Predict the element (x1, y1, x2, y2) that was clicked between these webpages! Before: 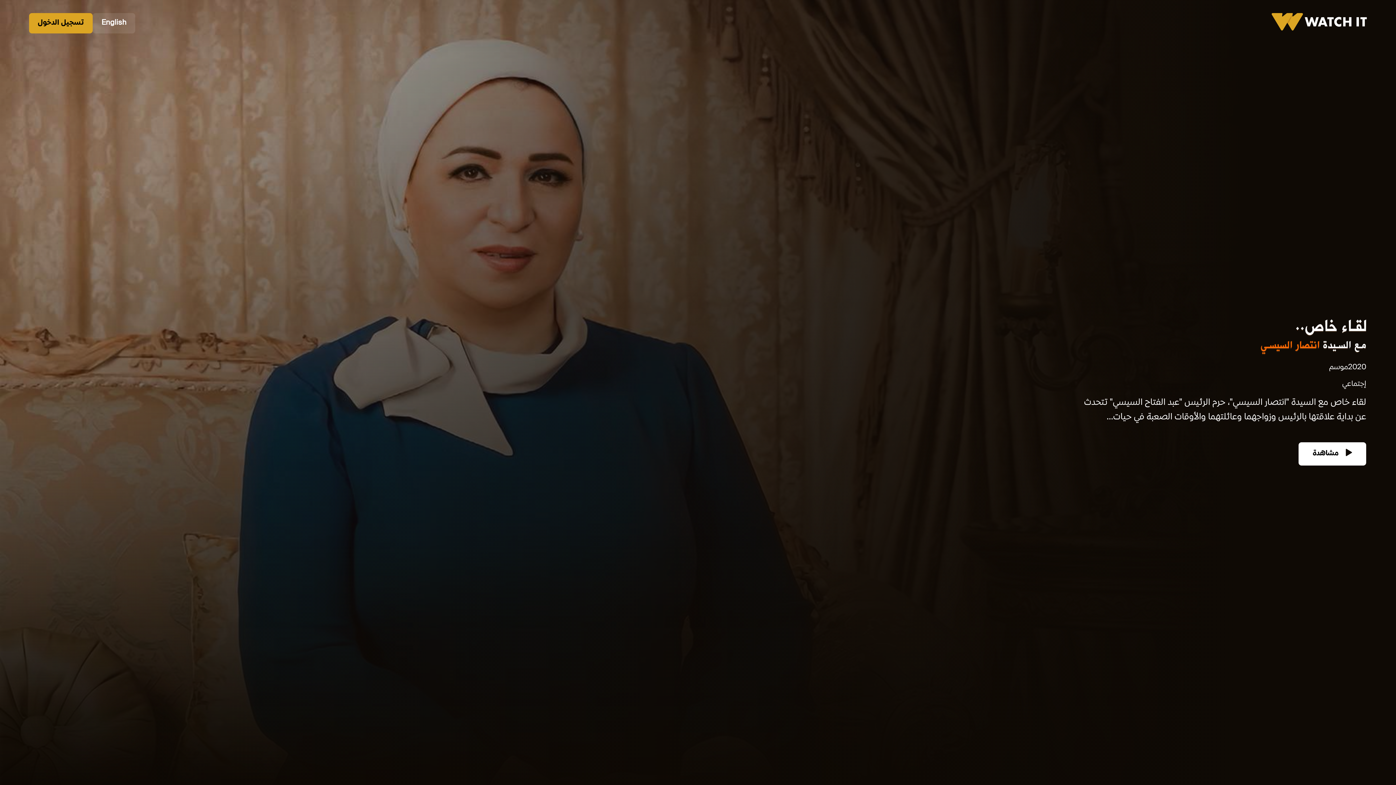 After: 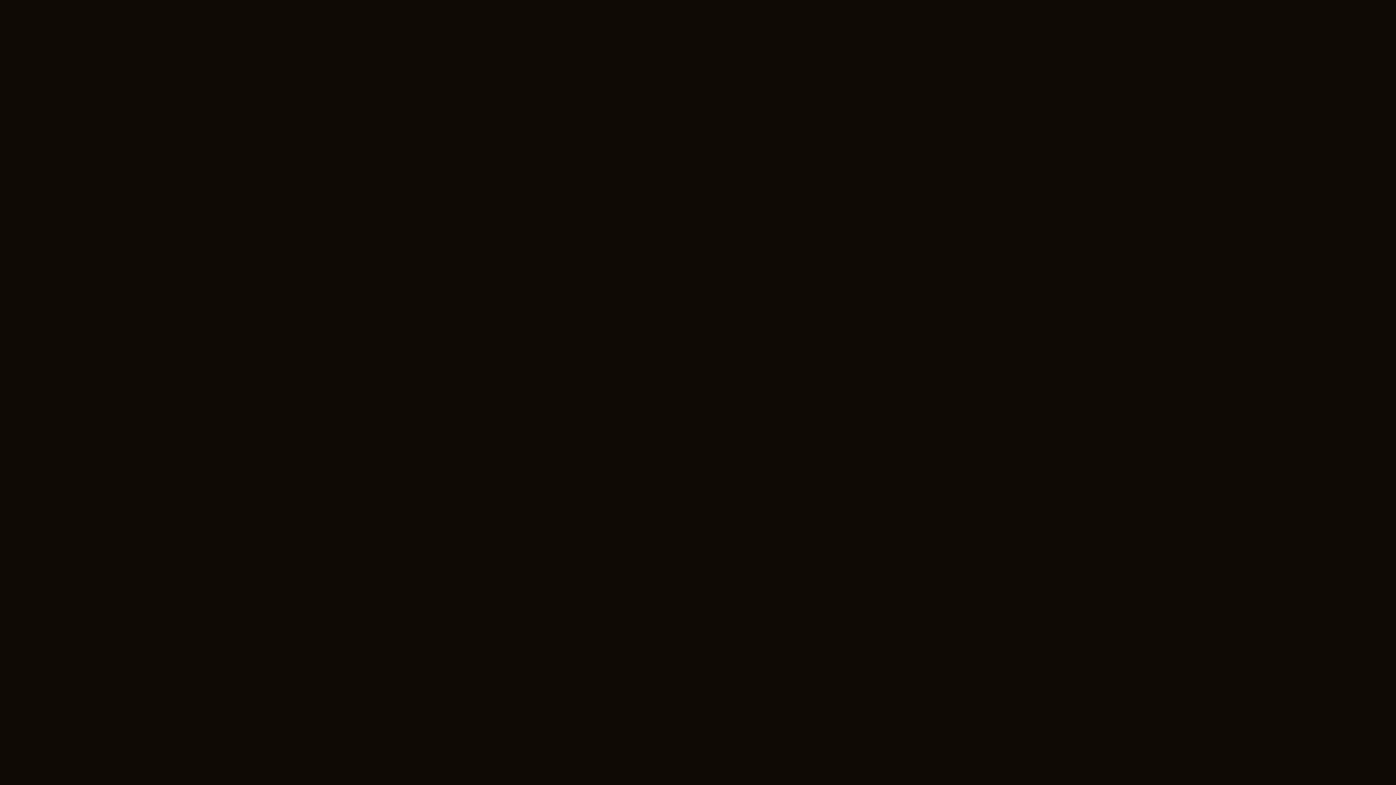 Action: label: Watch Now bbox: (1298, 442, 1366, 465)